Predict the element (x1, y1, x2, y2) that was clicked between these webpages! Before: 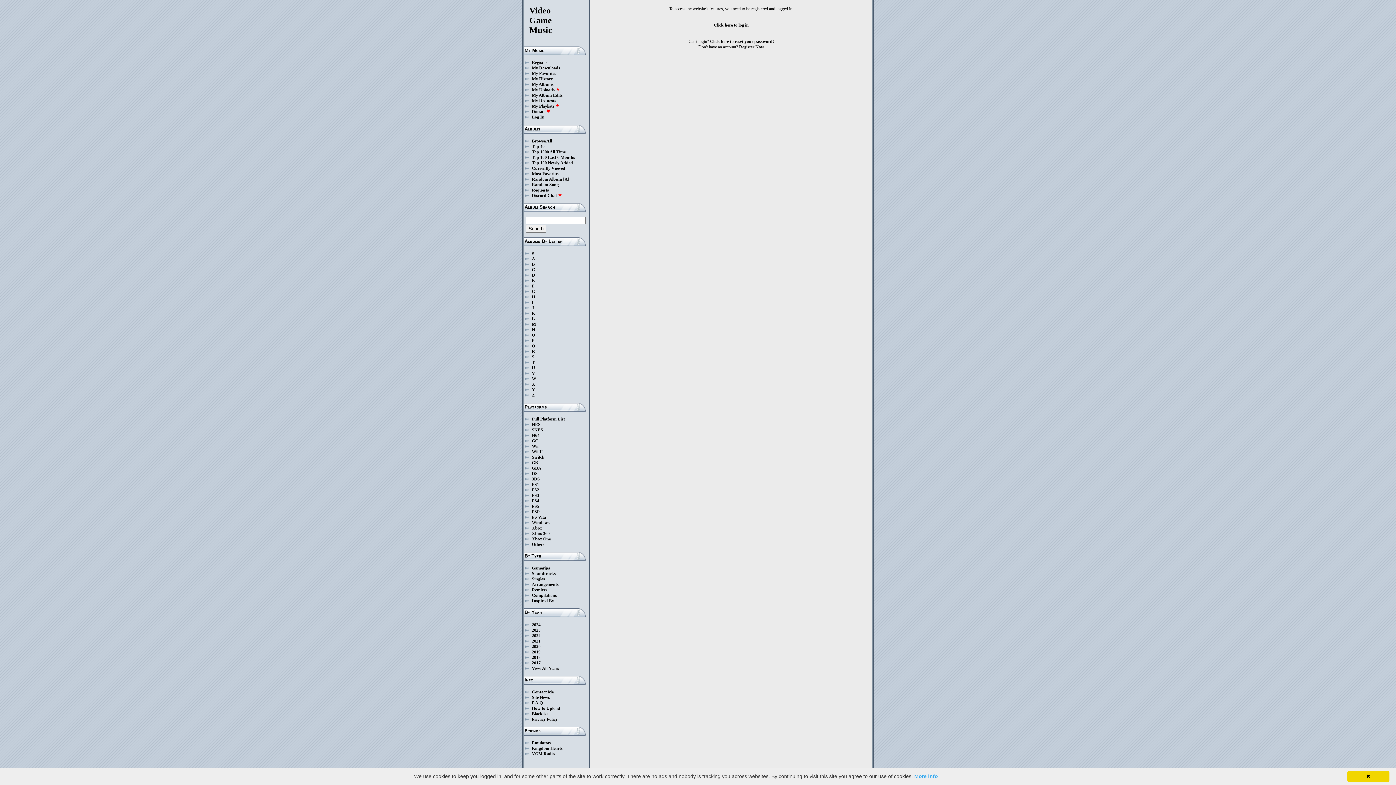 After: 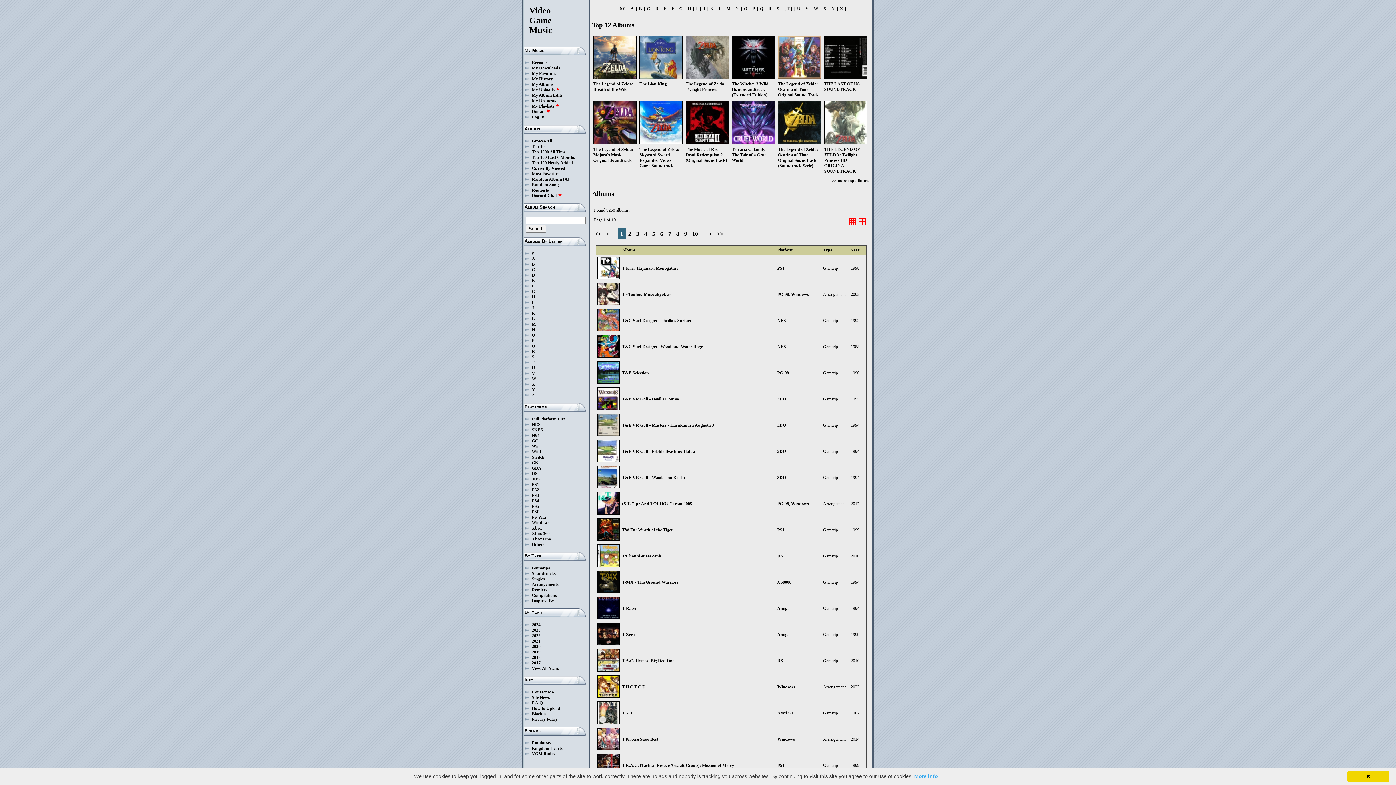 Action: label: T bbox: (532, 360, 534, 365)